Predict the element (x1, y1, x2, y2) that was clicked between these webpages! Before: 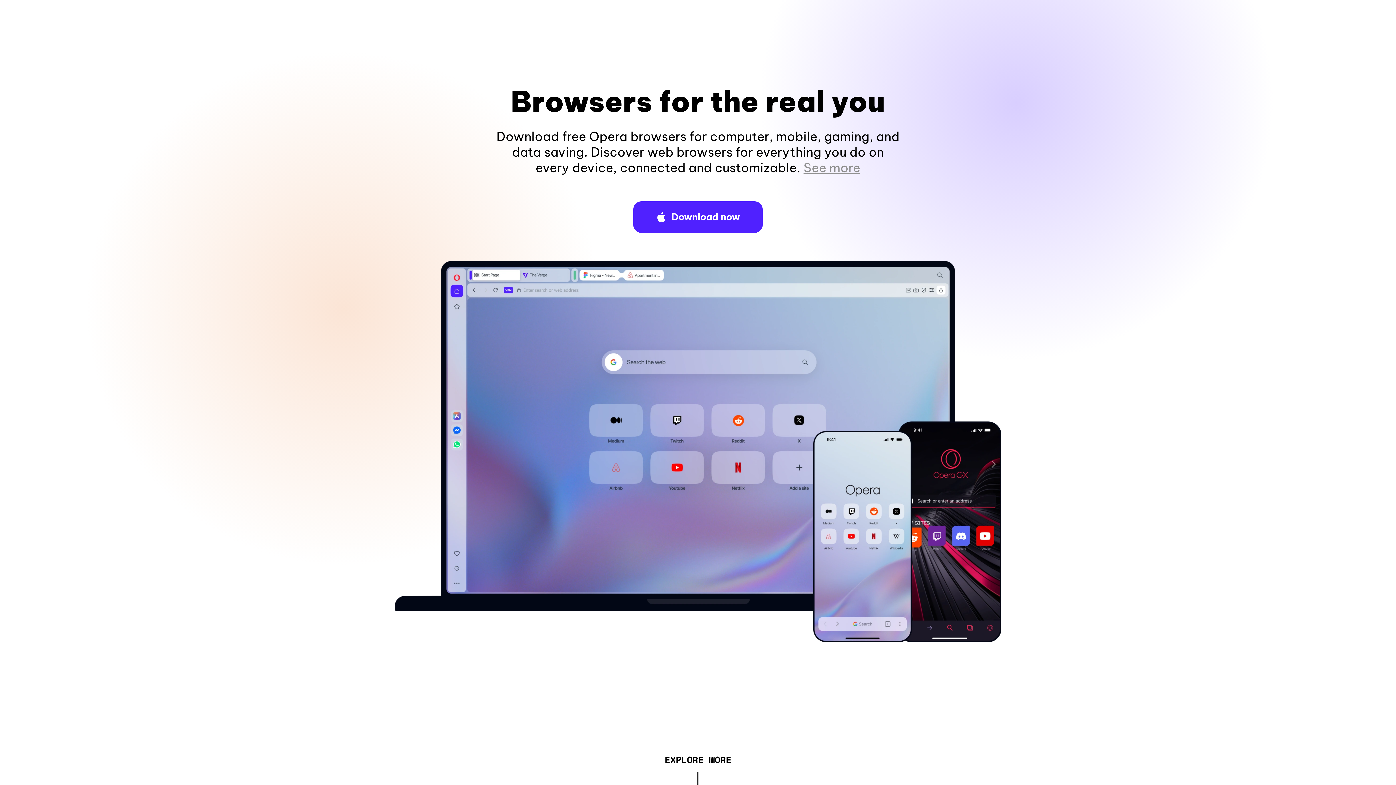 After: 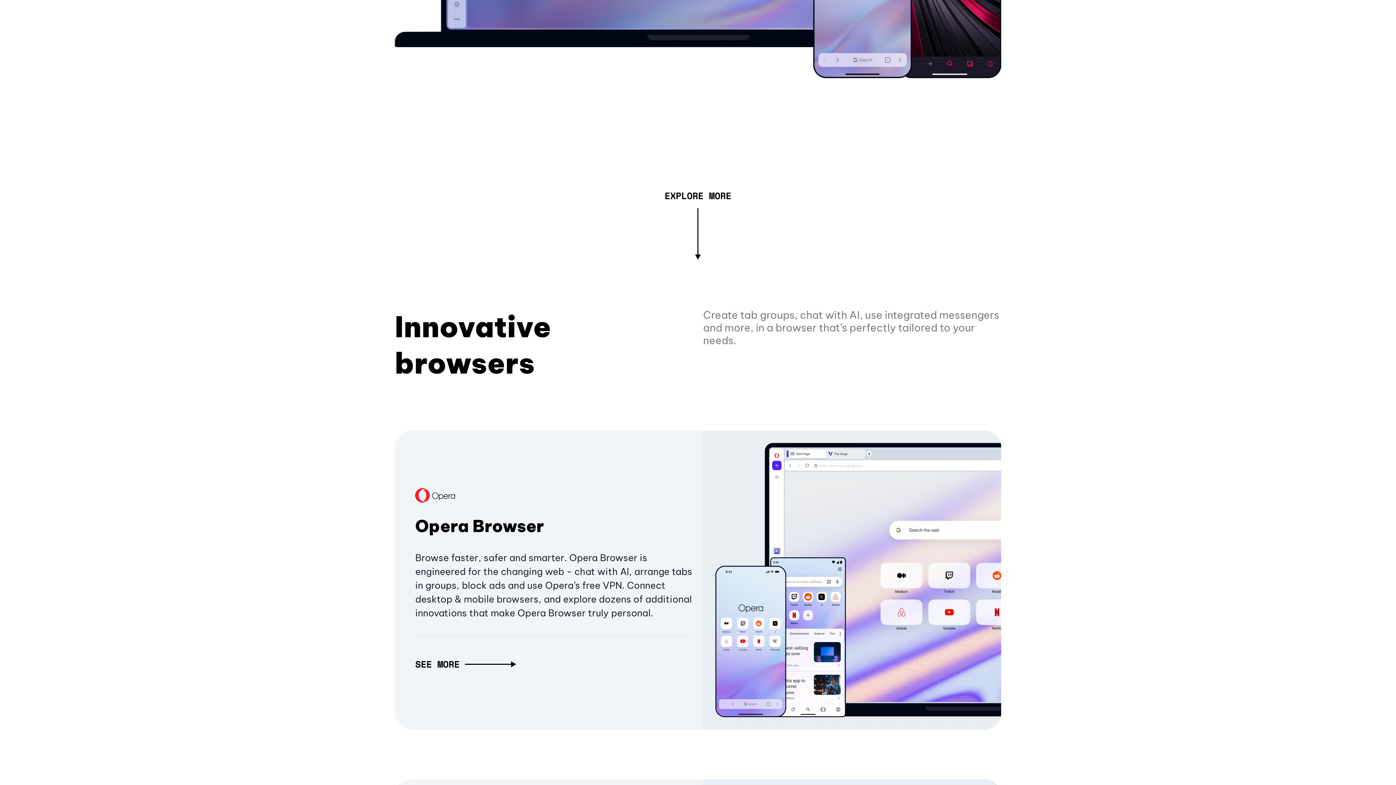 Action: bbox: (803, 160, 860, 175) label: See more